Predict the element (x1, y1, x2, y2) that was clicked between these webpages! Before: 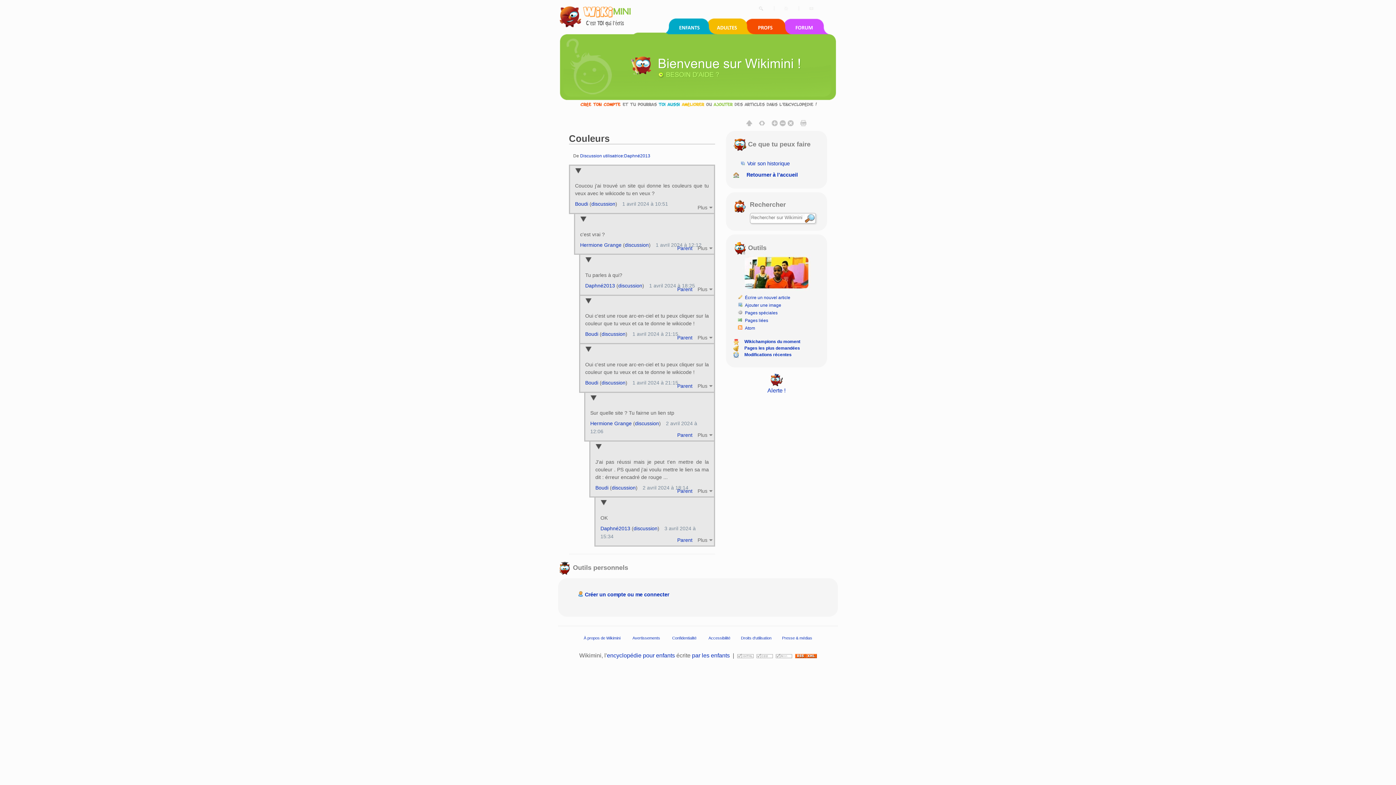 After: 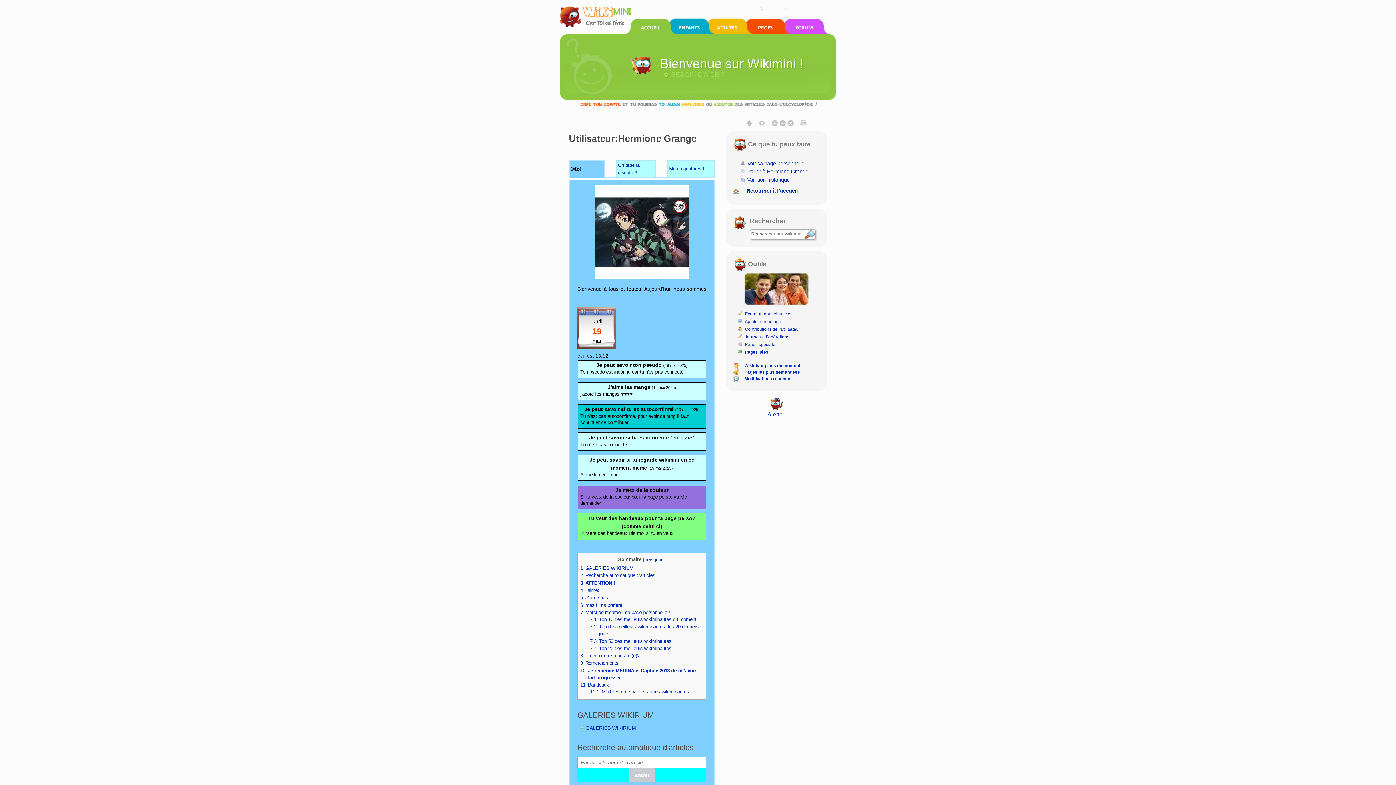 Action: label: Hermione Grange bbox: (590, 420, 631, 426)